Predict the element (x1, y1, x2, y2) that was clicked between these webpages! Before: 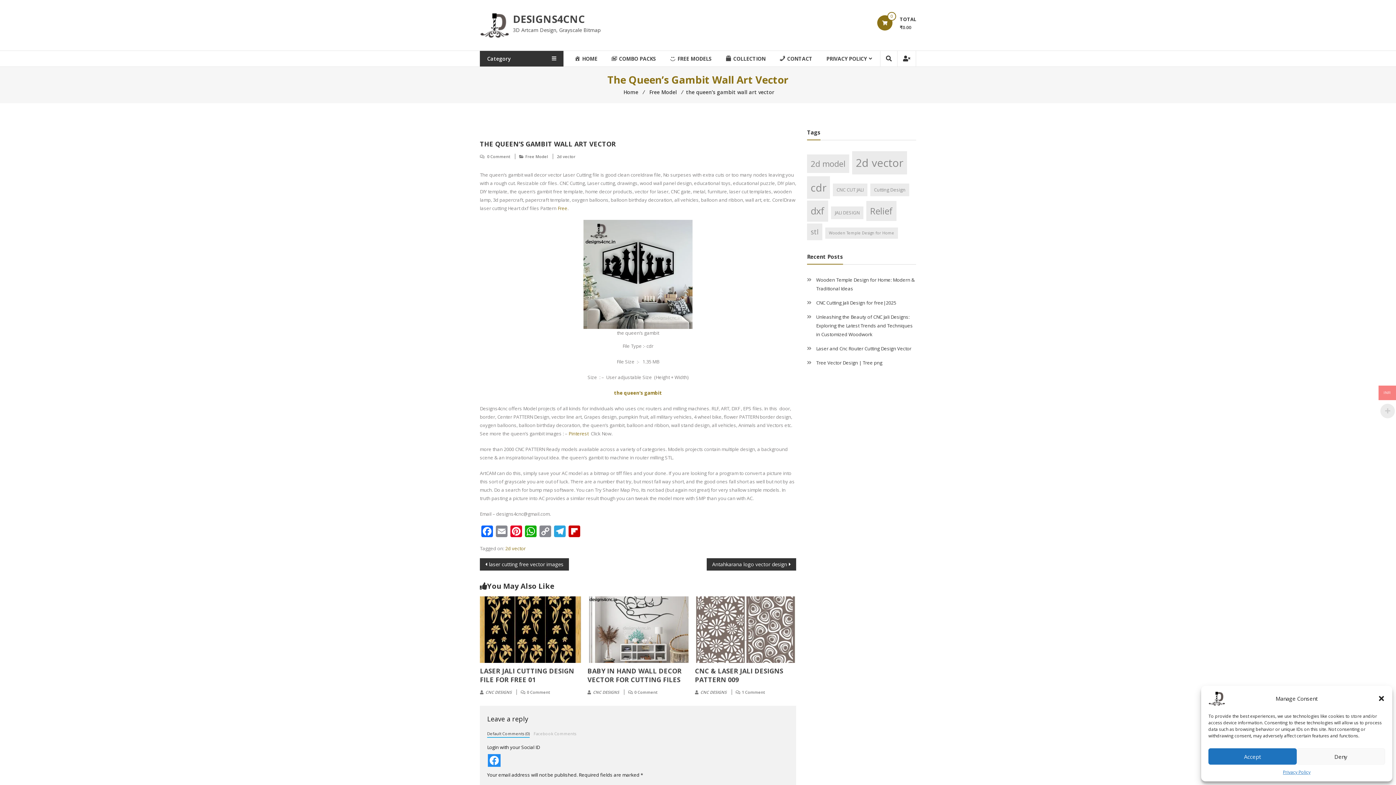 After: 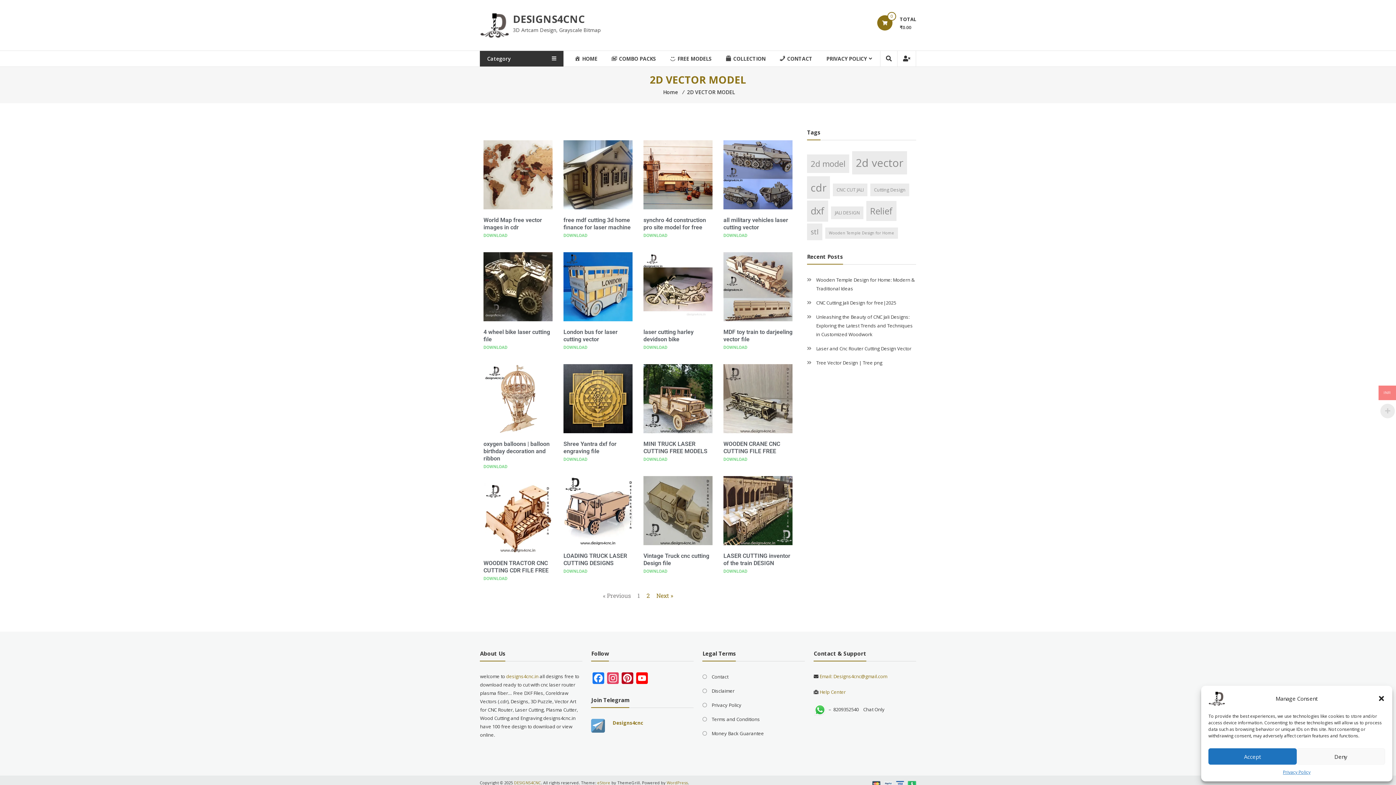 Action: label: 2d model (17 items) bbox: (807, 154, 849, 173)